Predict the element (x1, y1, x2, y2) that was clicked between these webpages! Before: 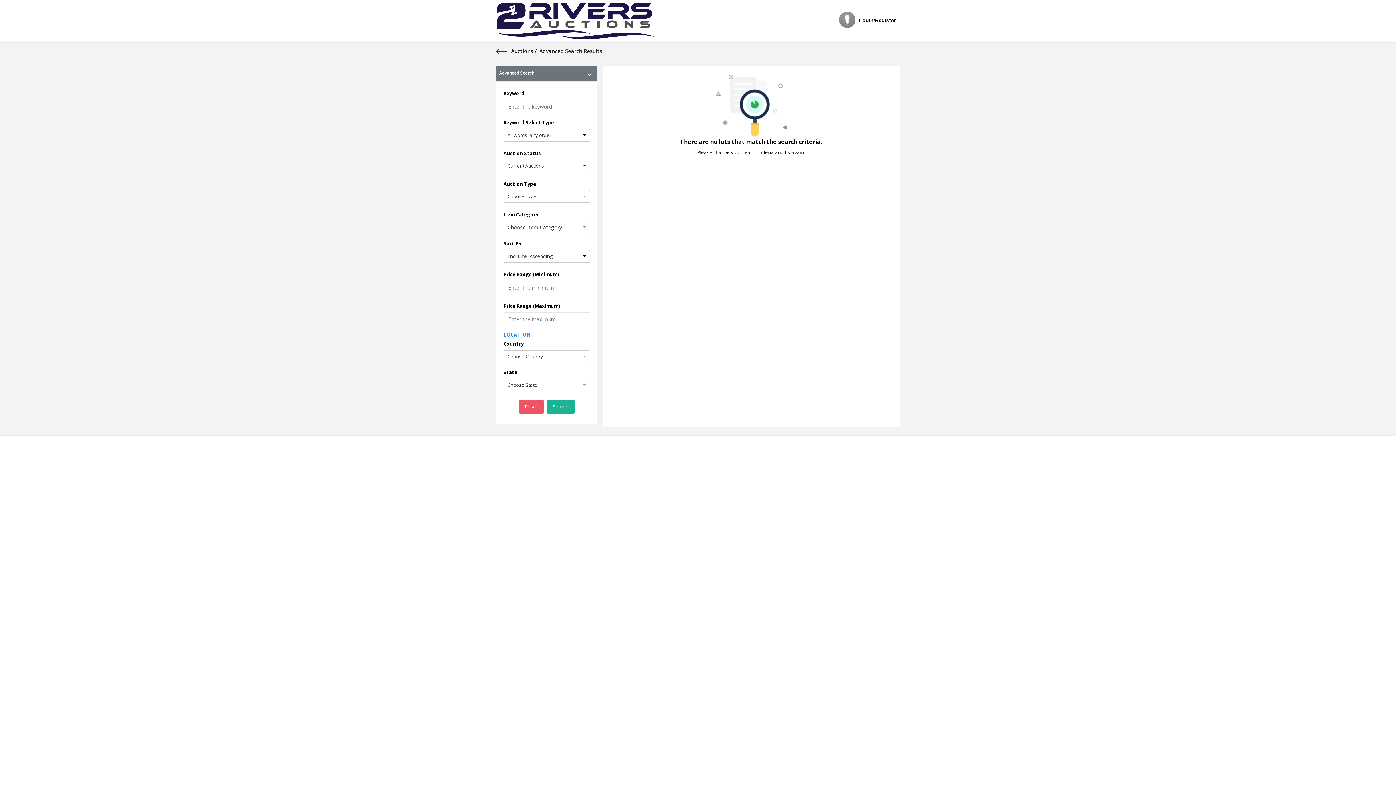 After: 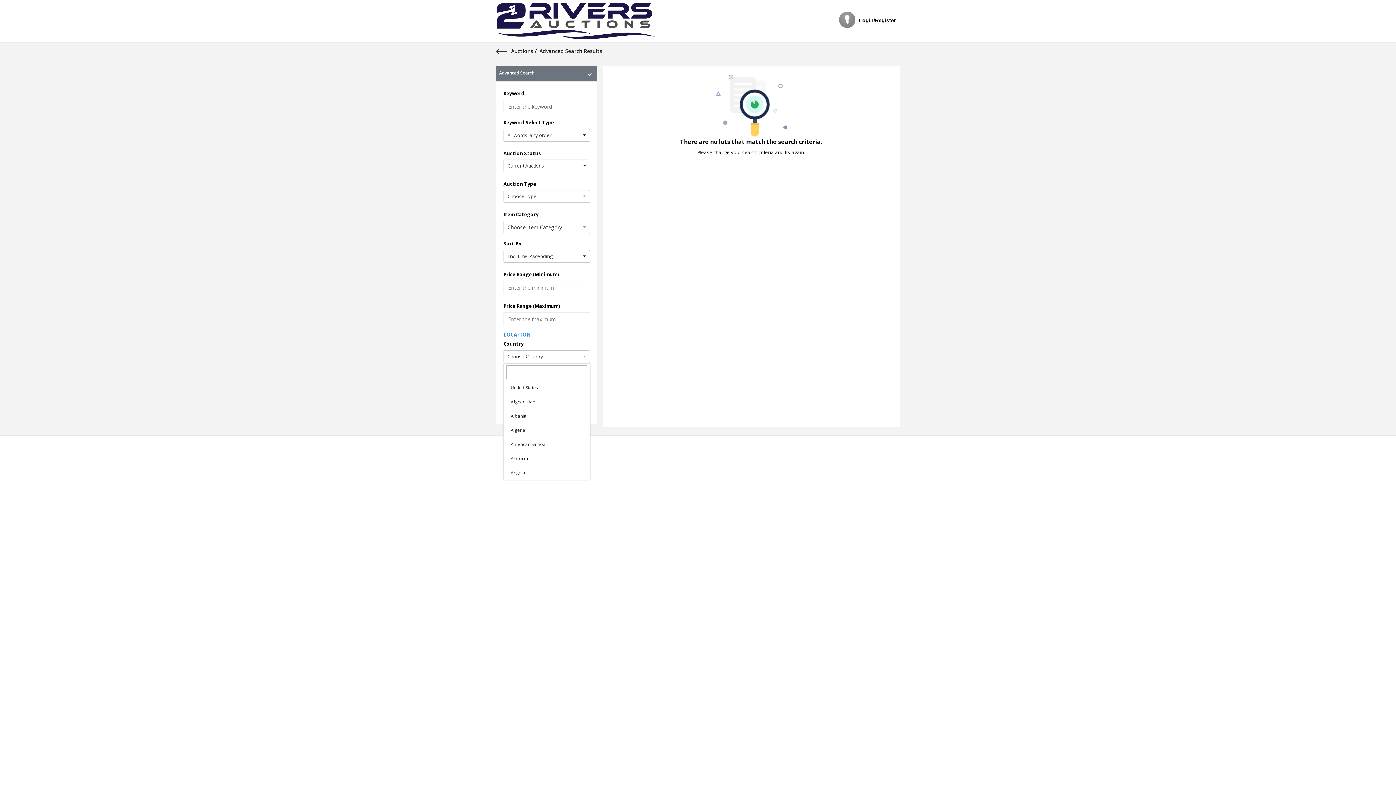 Action: label: Choose Country bbox: (503, 350, 590, 363)